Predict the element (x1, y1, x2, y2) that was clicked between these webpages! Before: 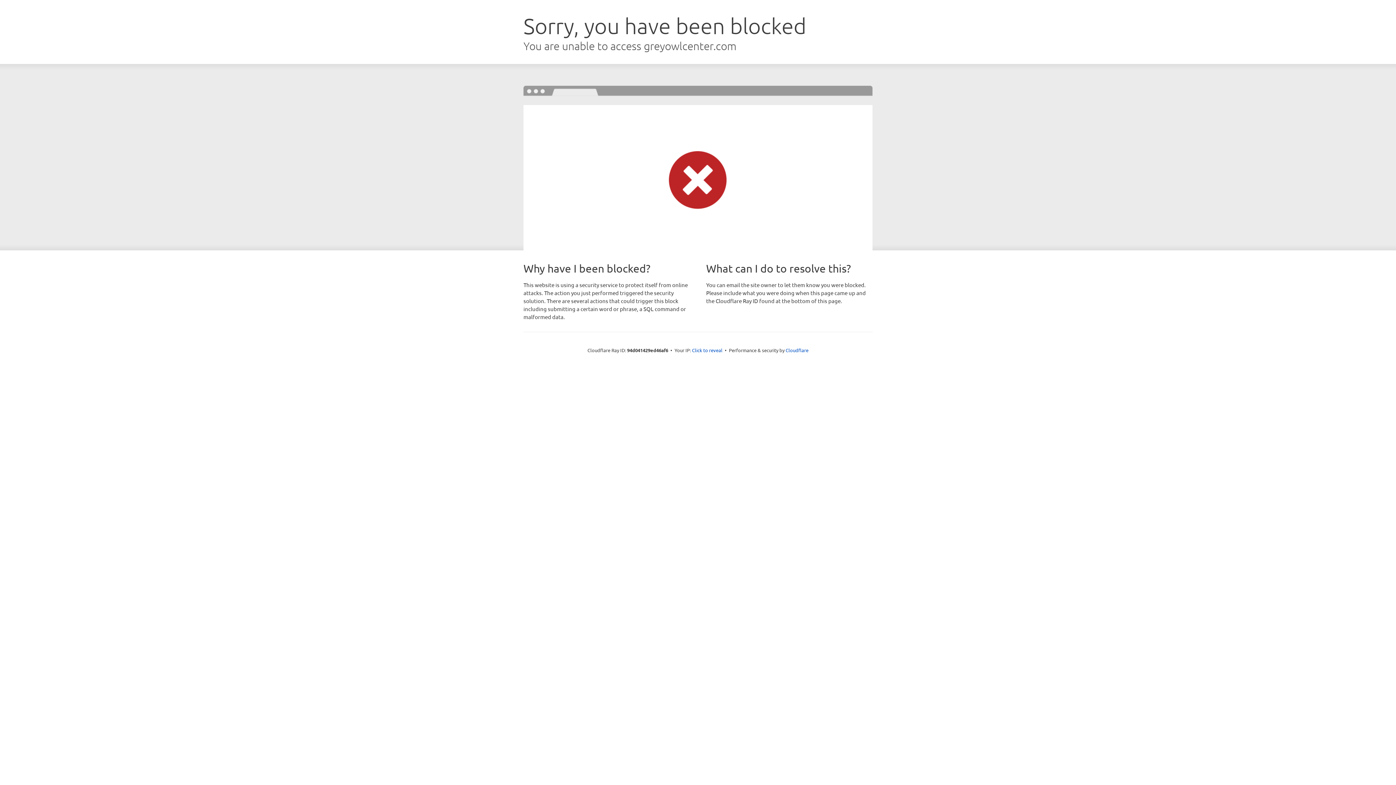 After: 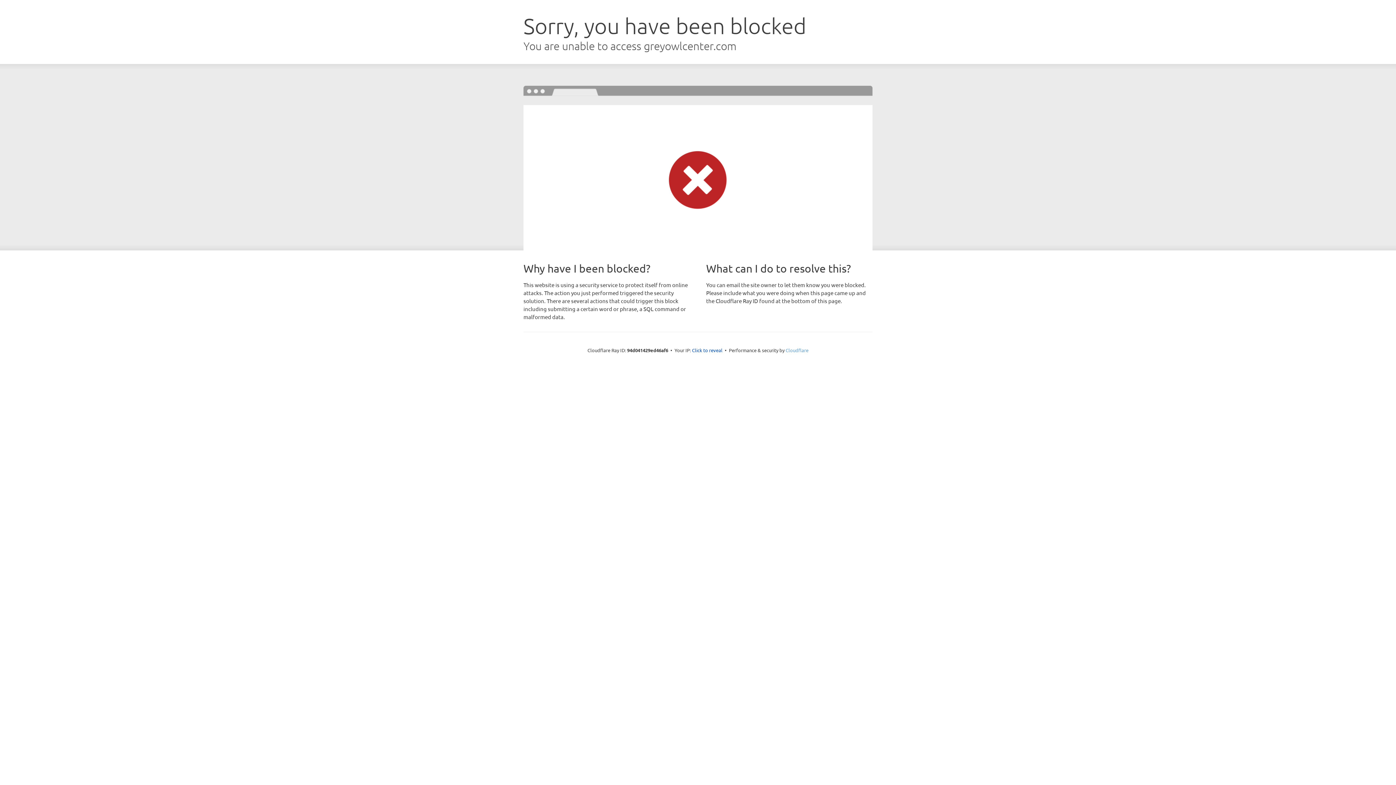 Action: label: Cloudflare bbox: (785, 347, 808, 353)